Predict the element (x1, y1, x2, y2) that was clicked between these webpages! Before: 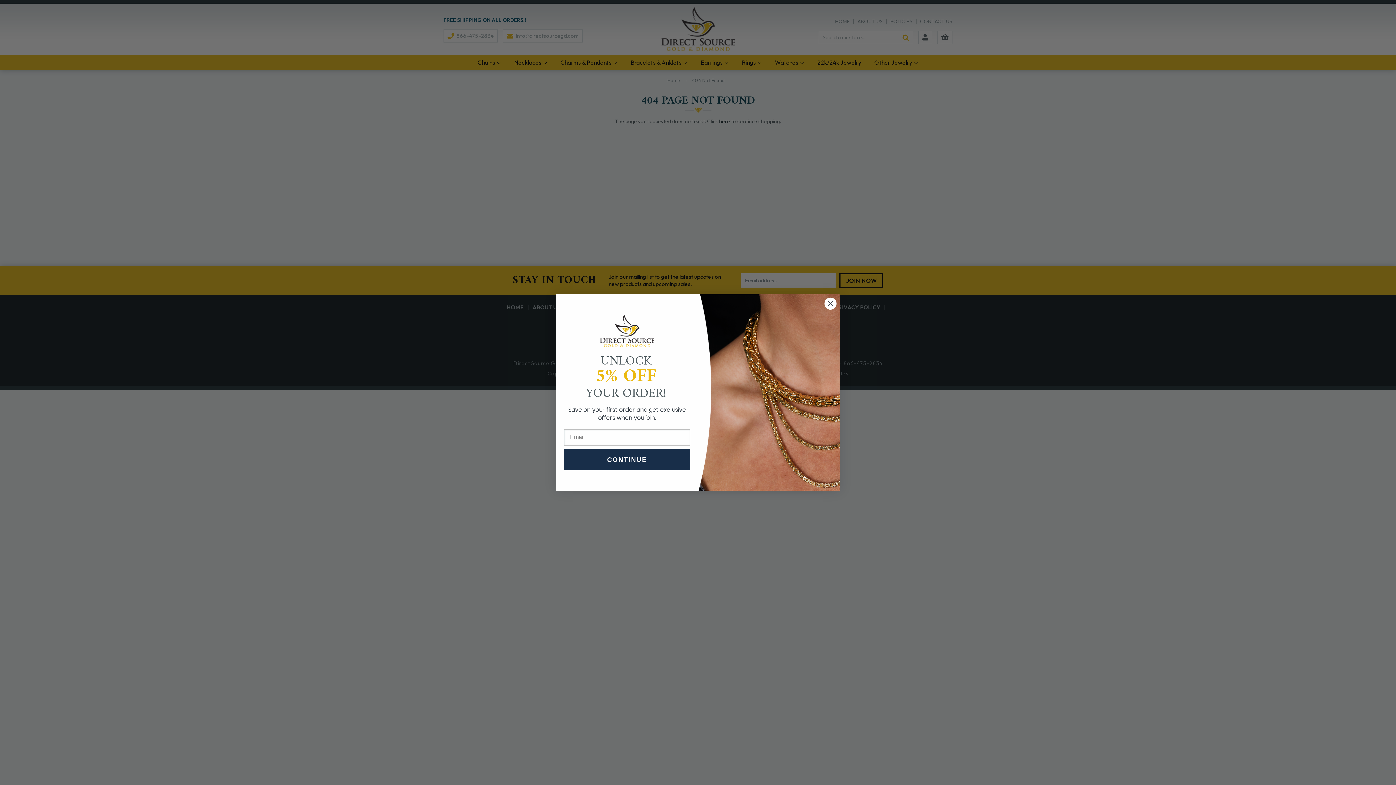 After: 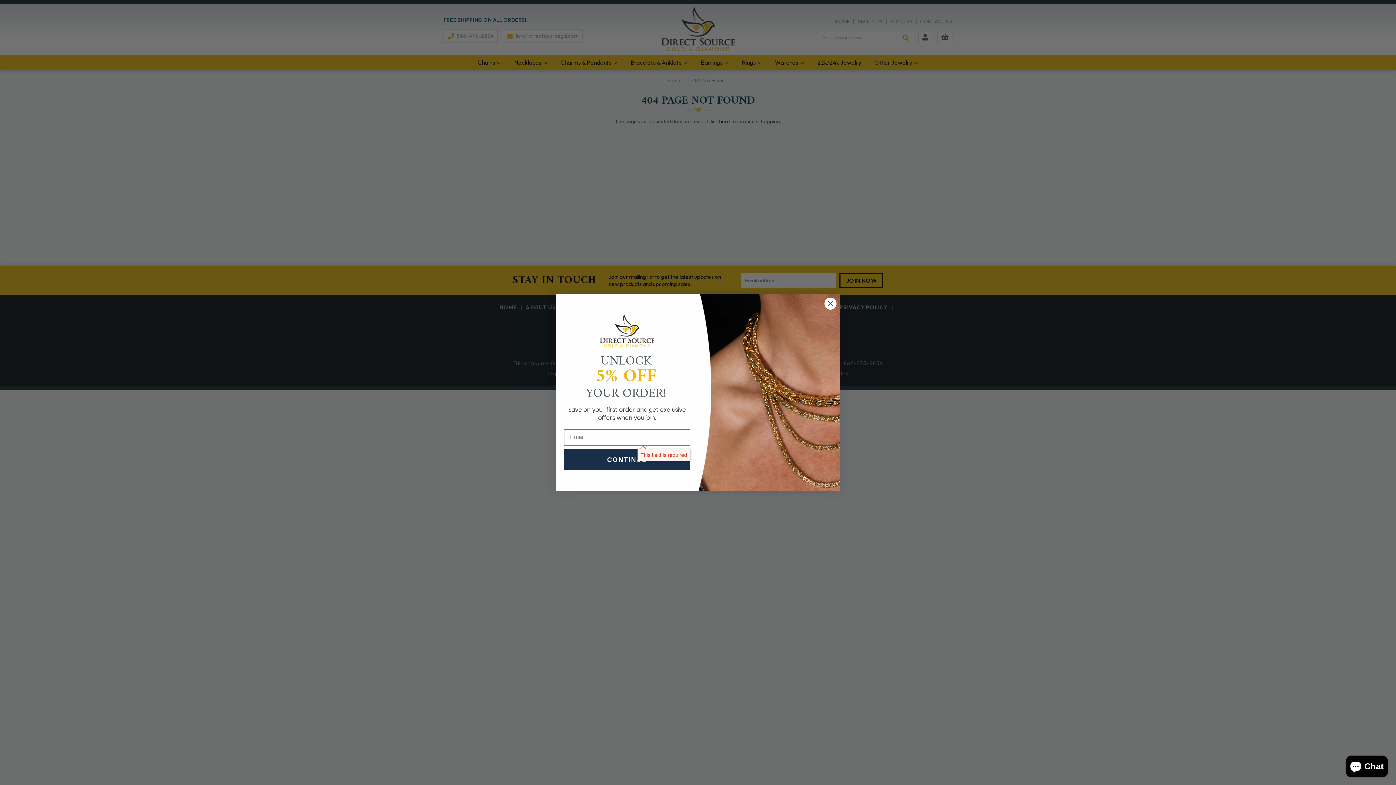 Action: bbox: (564, 449, 690, 470) label: CONTINUE